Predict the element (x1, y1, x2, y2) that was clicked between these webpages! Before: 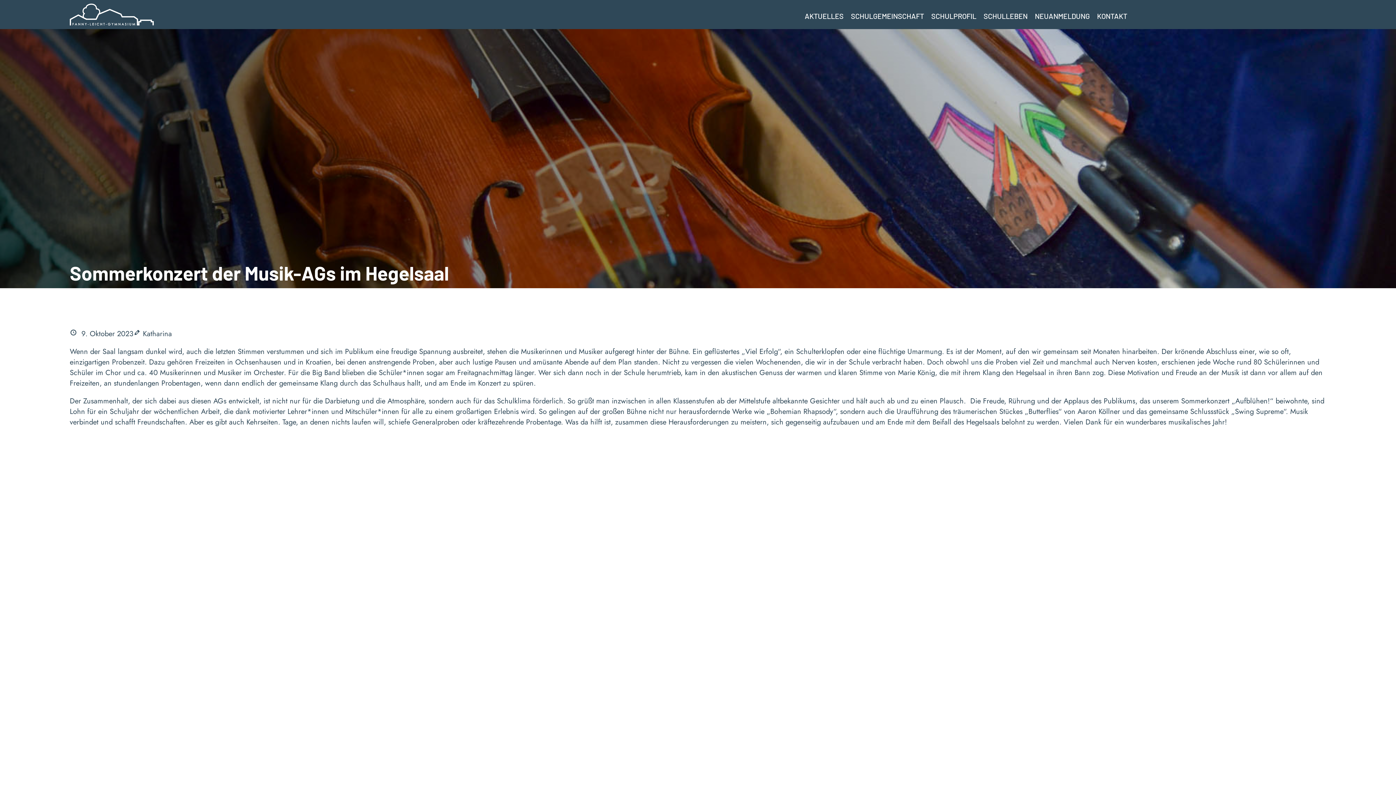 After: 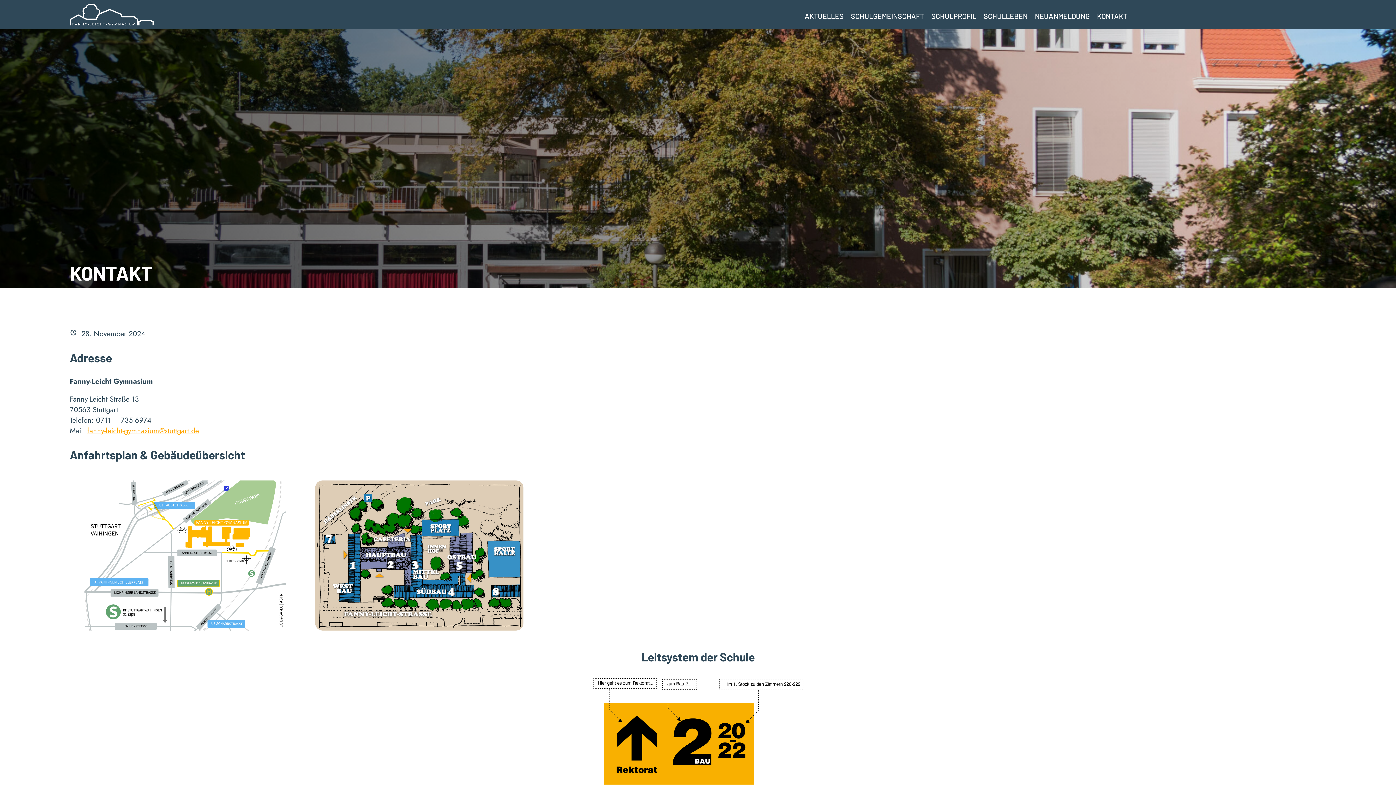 Action: bbox: (1097, 11, 1127, 20) label: KONTAKT